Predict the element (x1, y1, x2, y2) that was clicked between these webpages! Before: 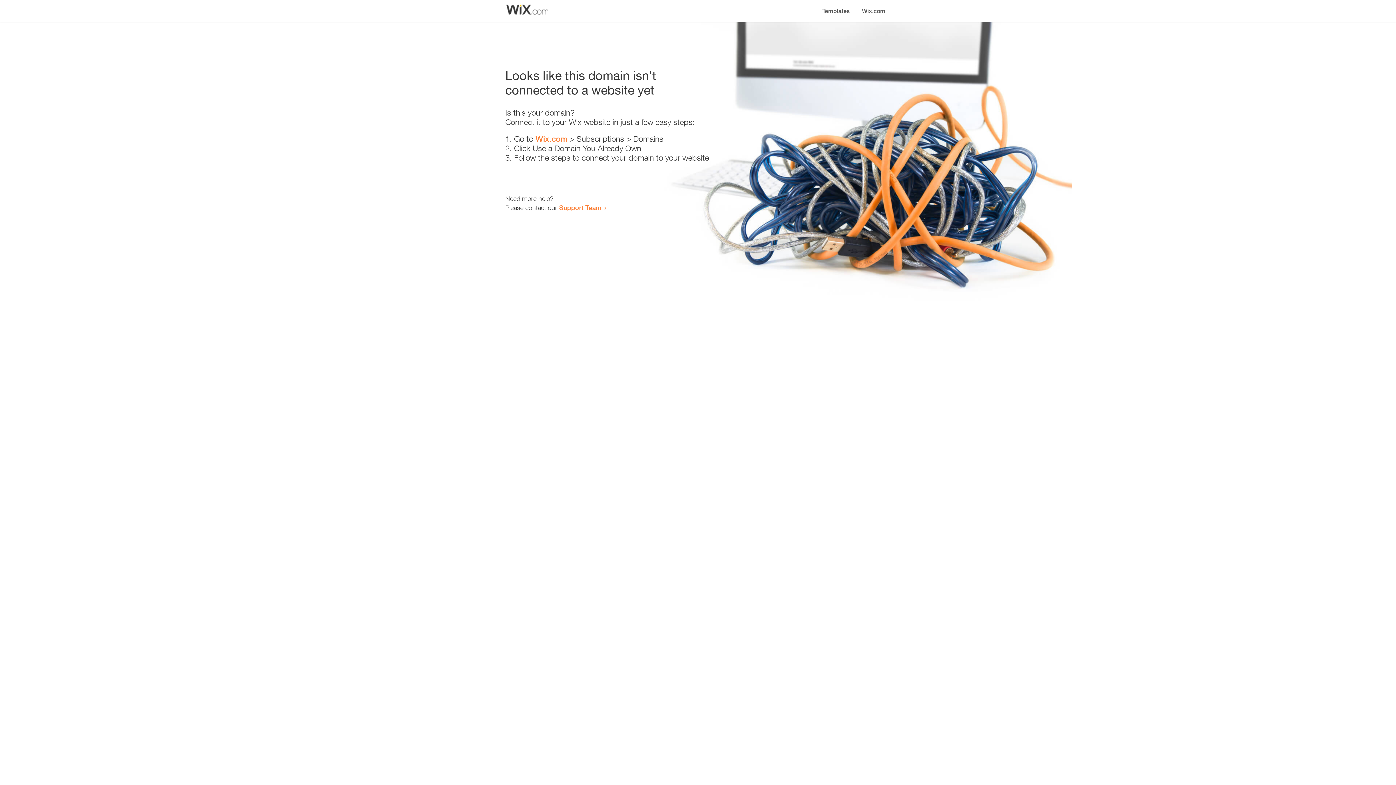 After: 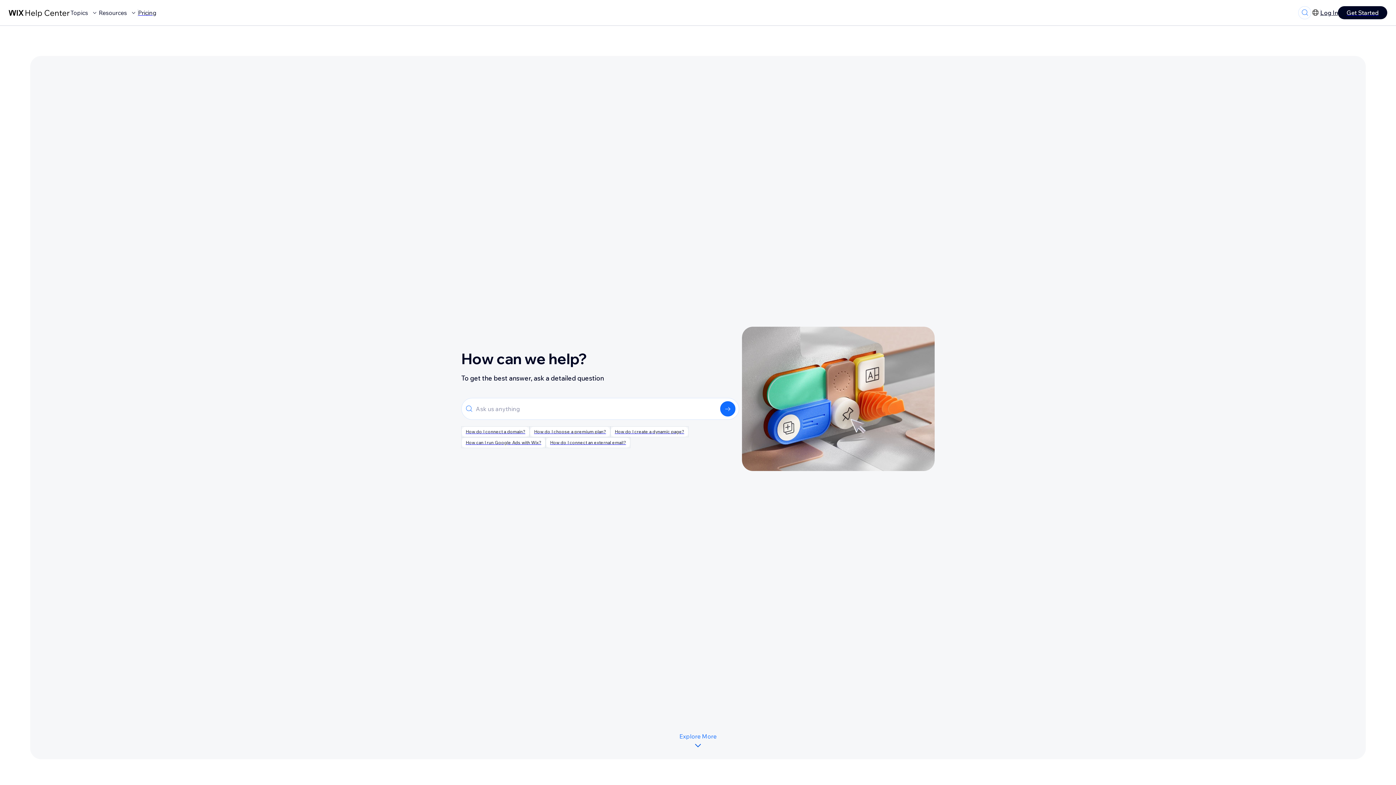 Action: bbox: (559, 203, 601, 211) label: Support Team